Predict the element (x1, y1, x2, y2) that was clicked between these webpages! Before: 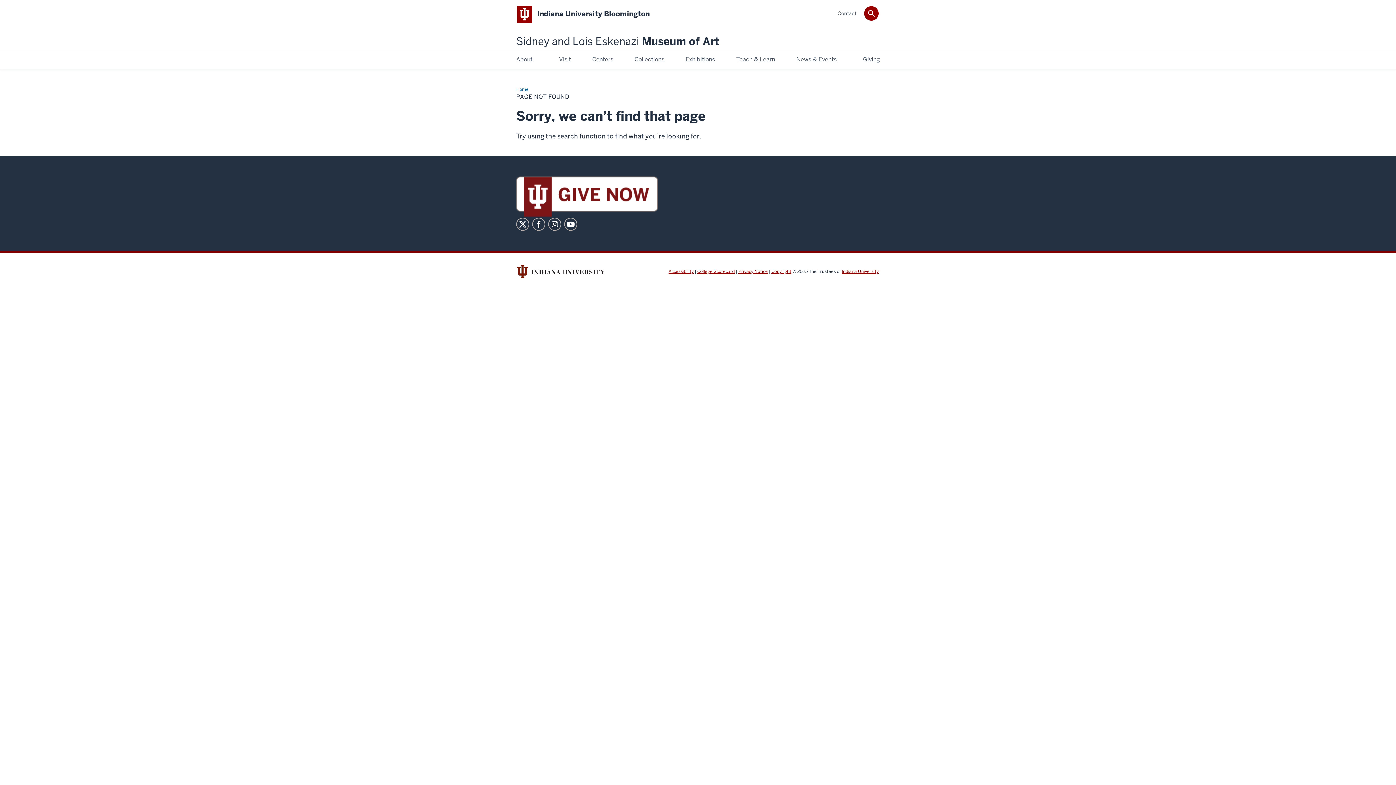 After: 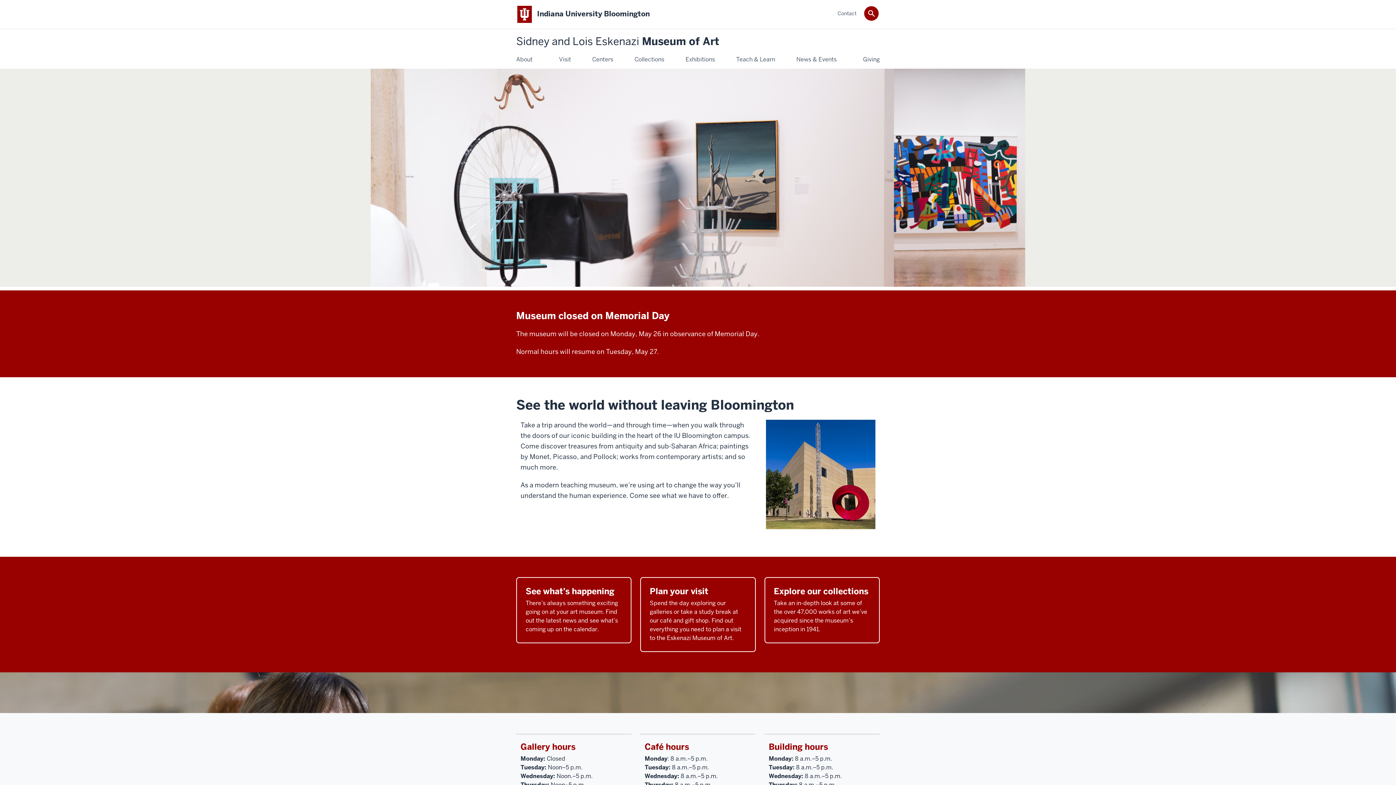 Action: label: Sidney and Lois Eskenazi Museum of Art bbox: (516, 35, 719, 47)